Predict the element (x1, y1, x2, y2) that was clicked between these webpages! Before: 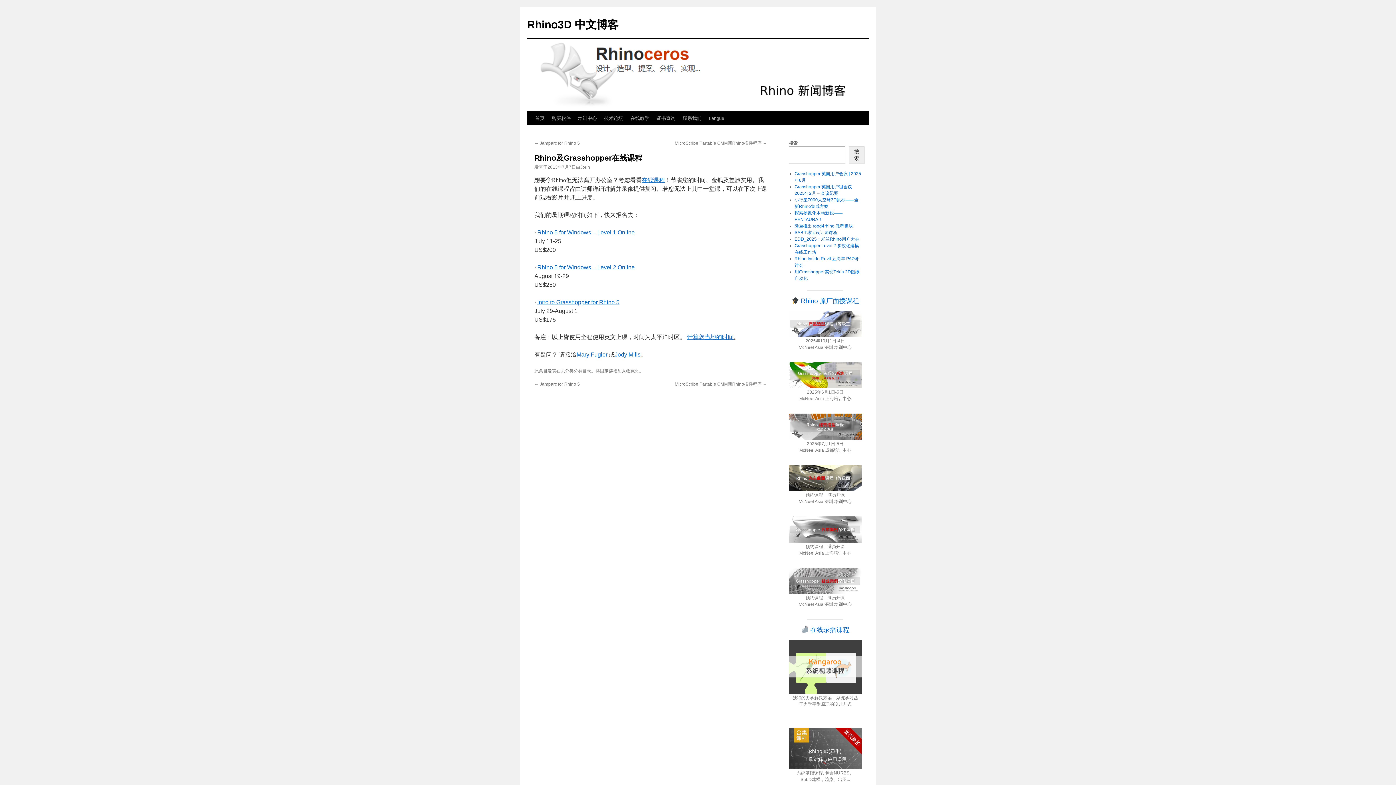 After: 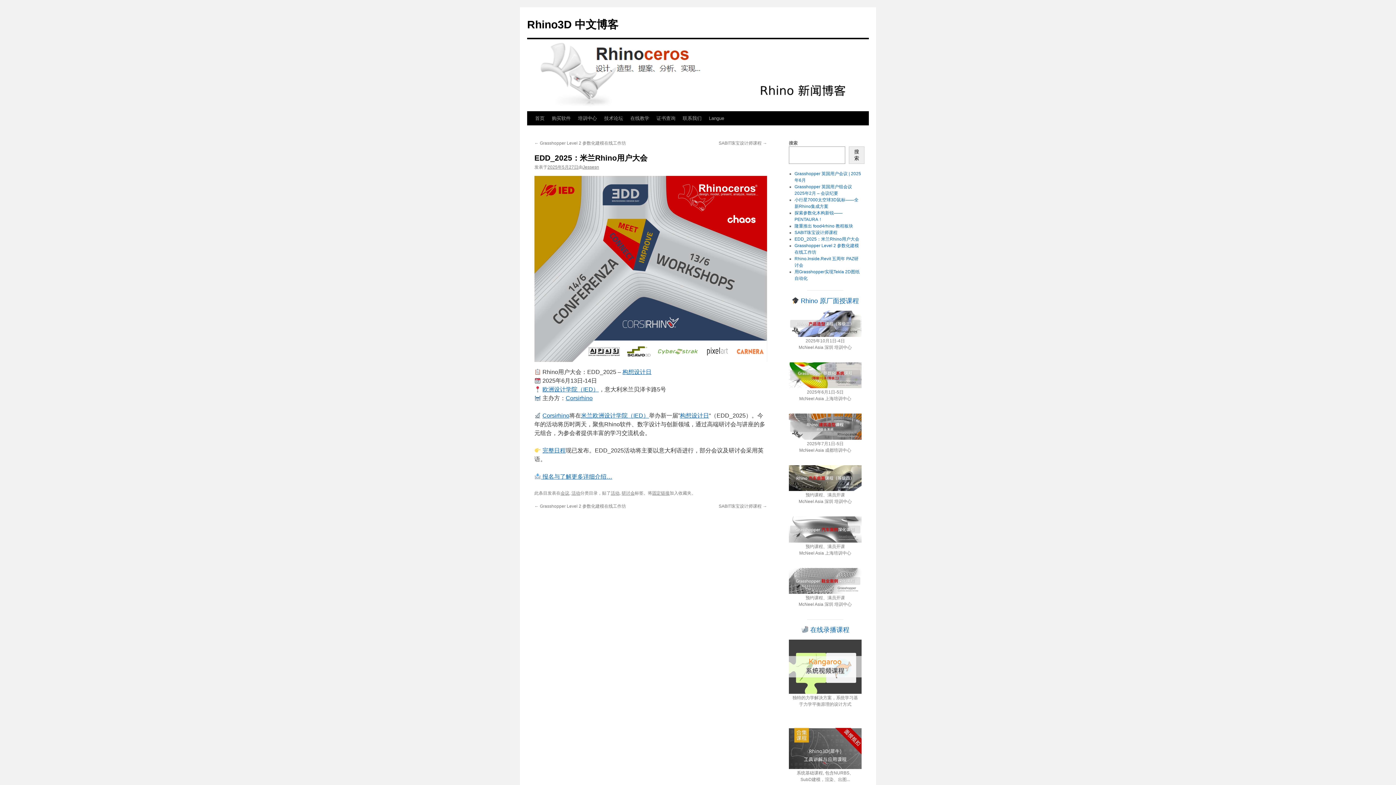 Action: bbox: (794, 236, 859, 241) label: EDD_2025：米兰Rhino用户大会